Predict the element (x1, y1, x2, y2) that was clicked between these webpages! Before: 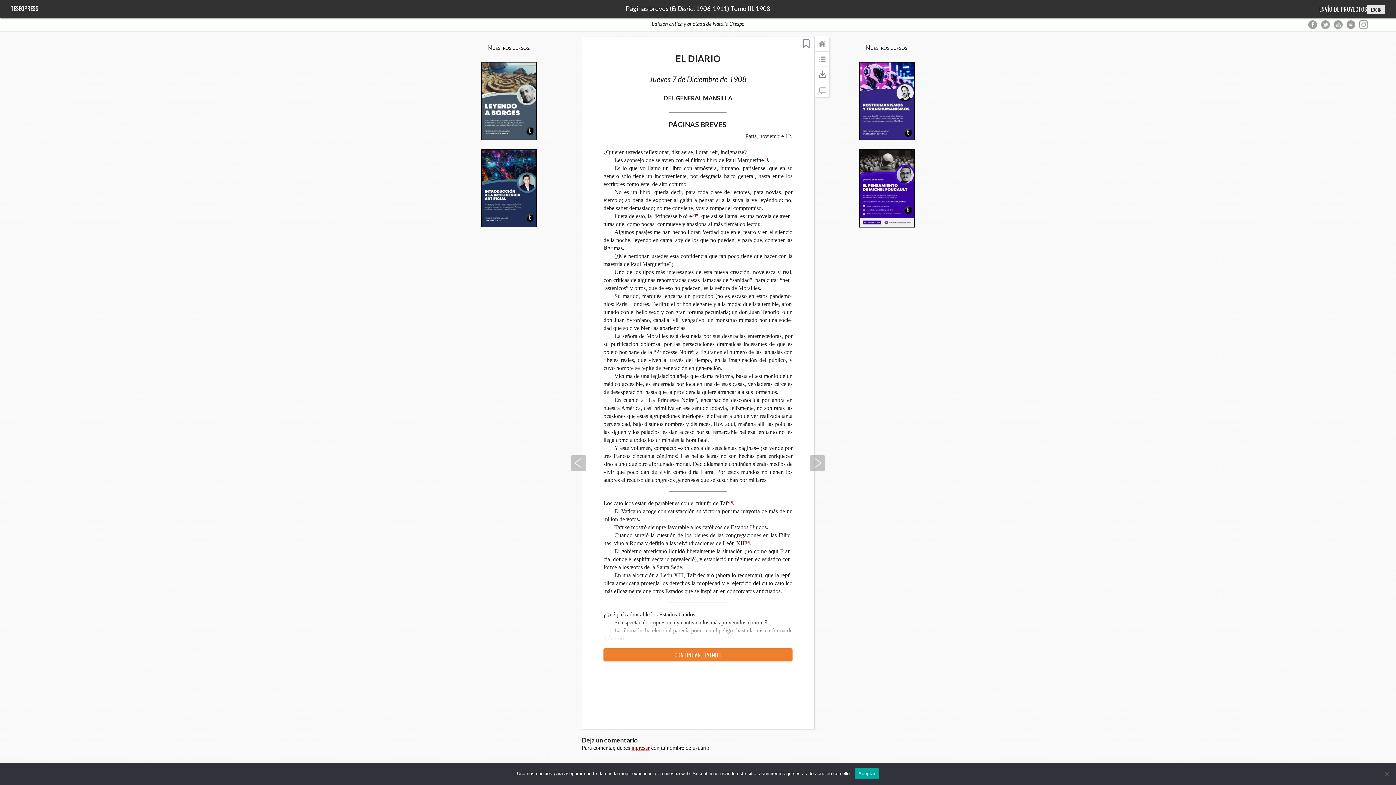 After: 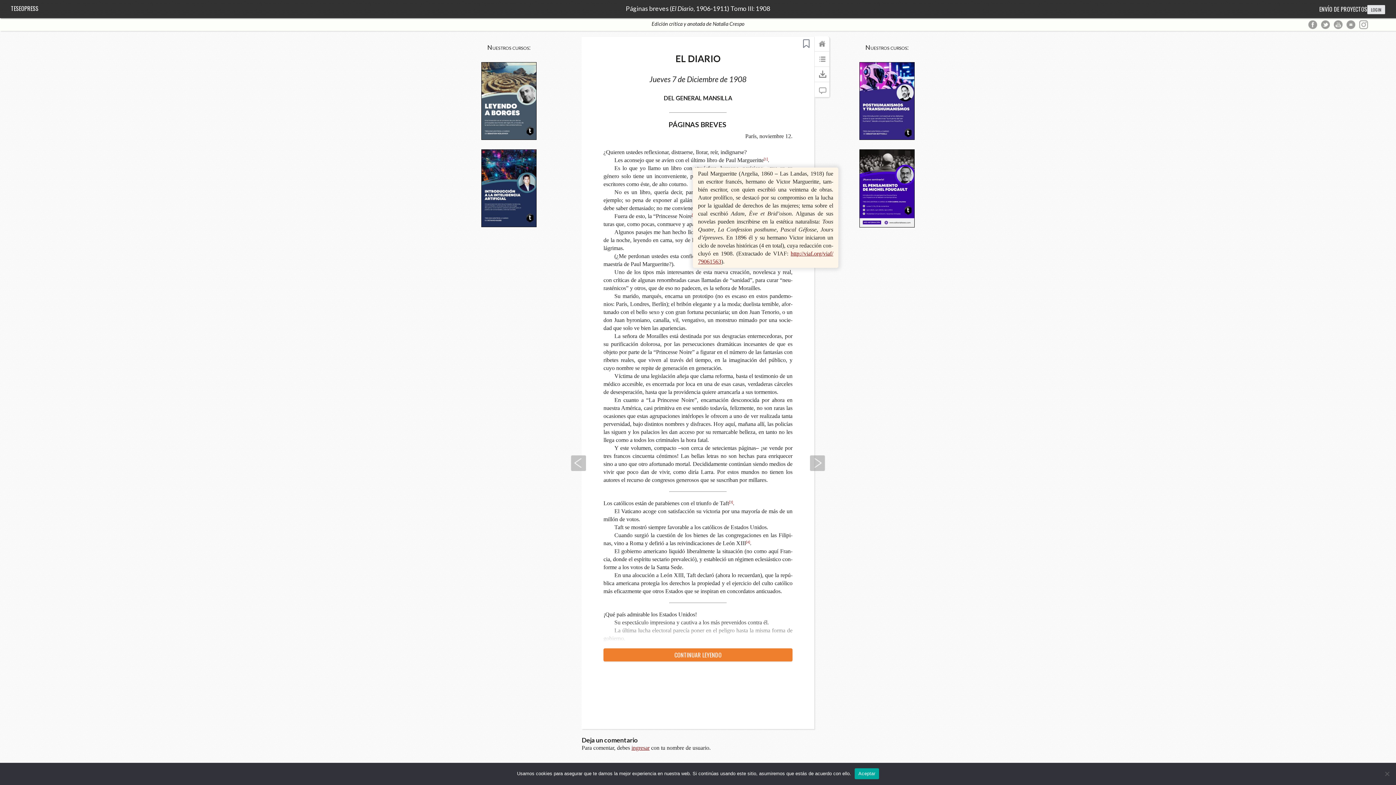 Action: bbox: (764, 157, 768, 163) label: [1]